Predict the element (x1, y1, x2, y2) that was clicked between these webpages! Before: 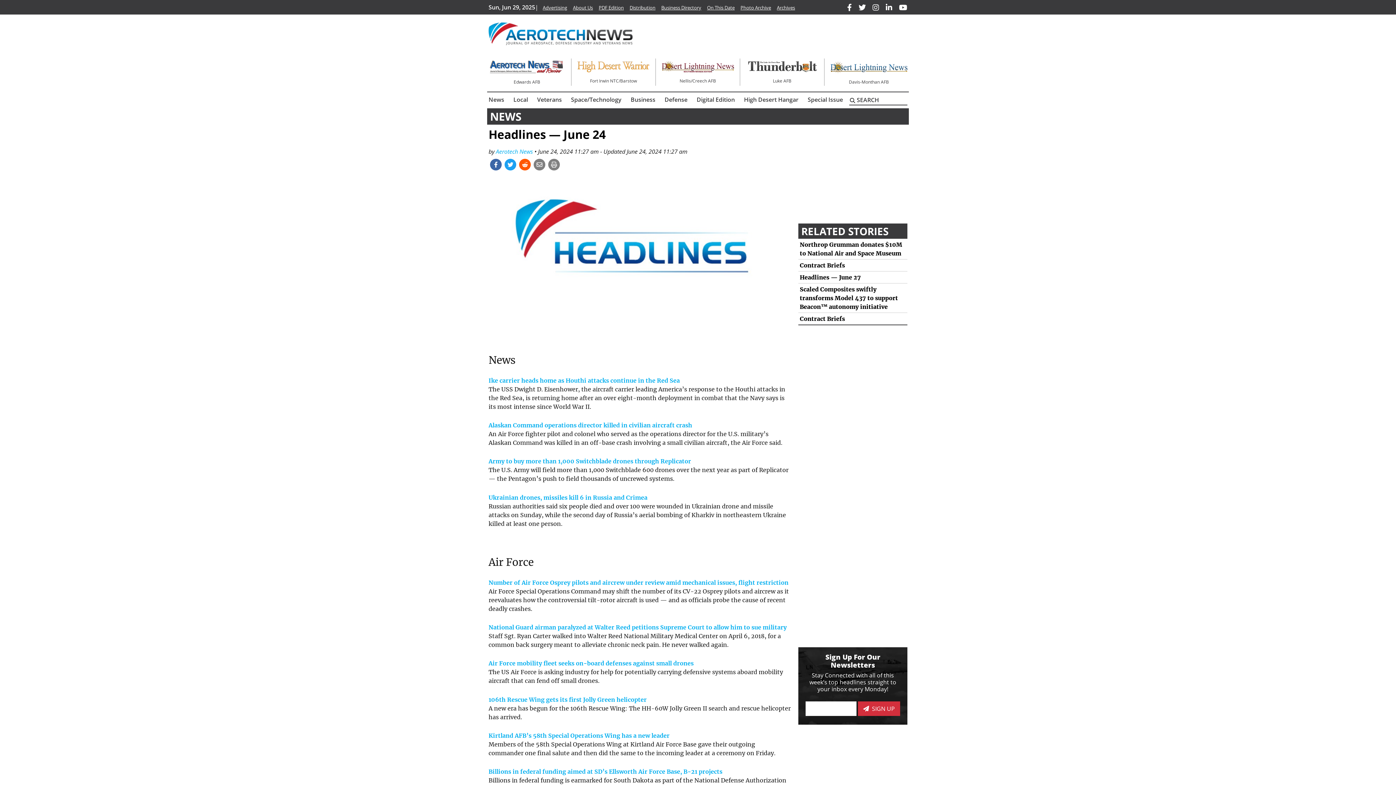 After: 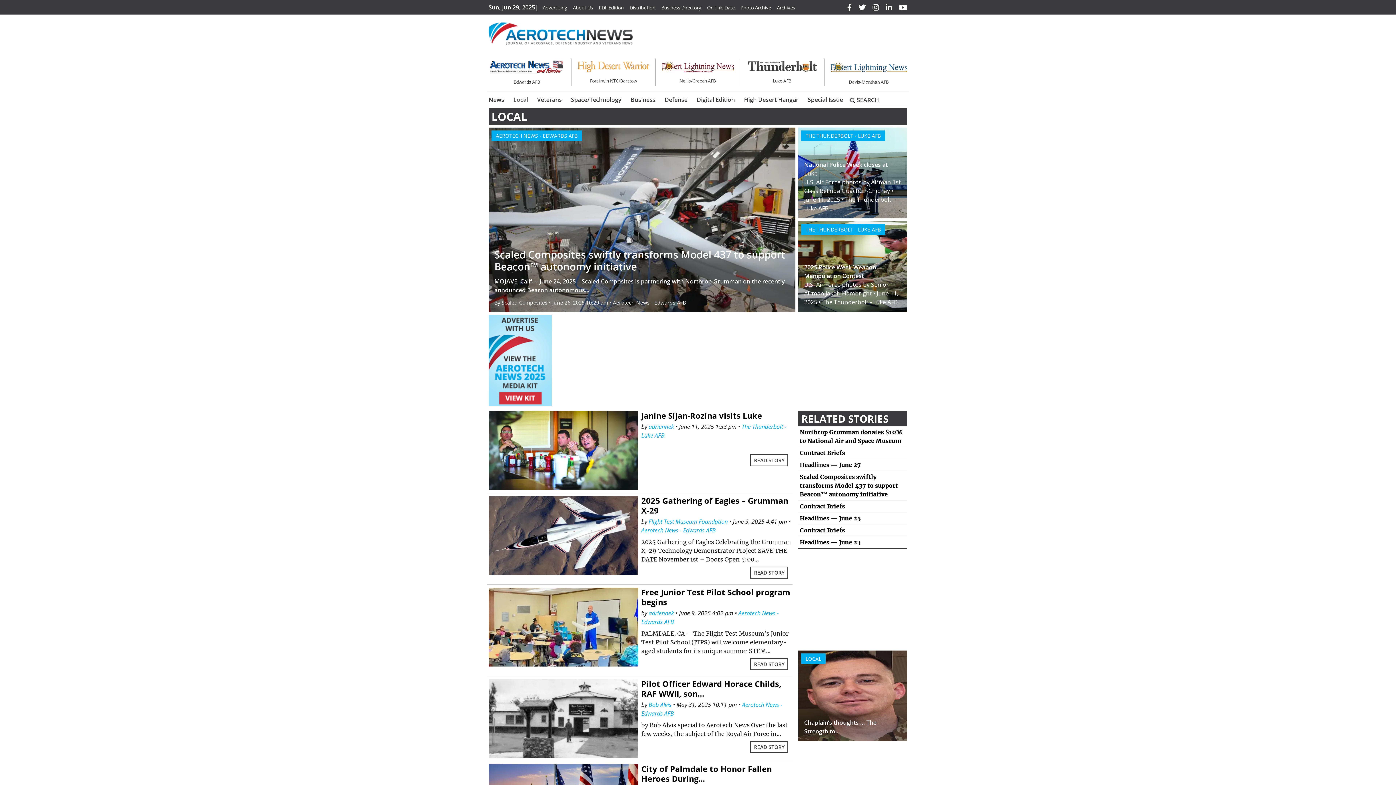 Action: bbox: (510, 92, 530, 106) label: Local